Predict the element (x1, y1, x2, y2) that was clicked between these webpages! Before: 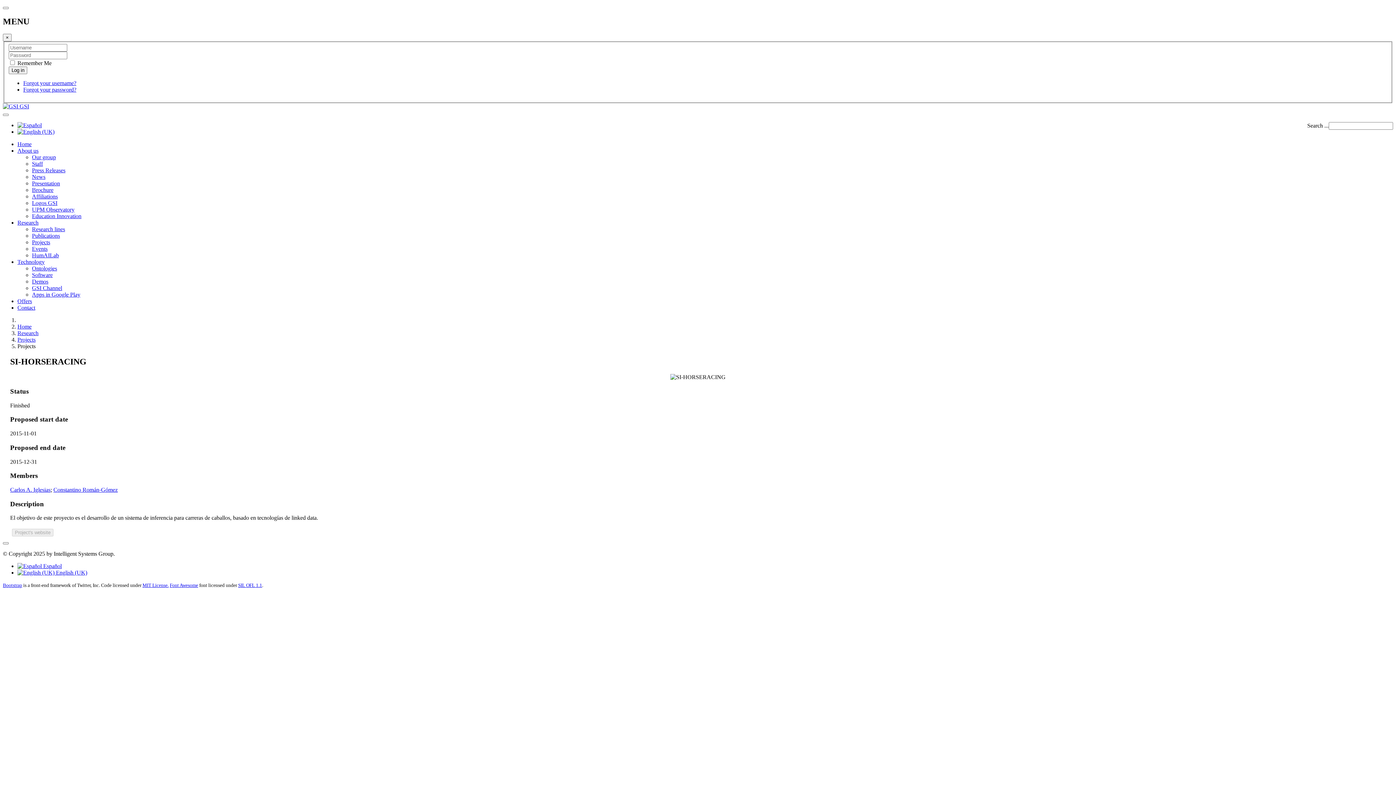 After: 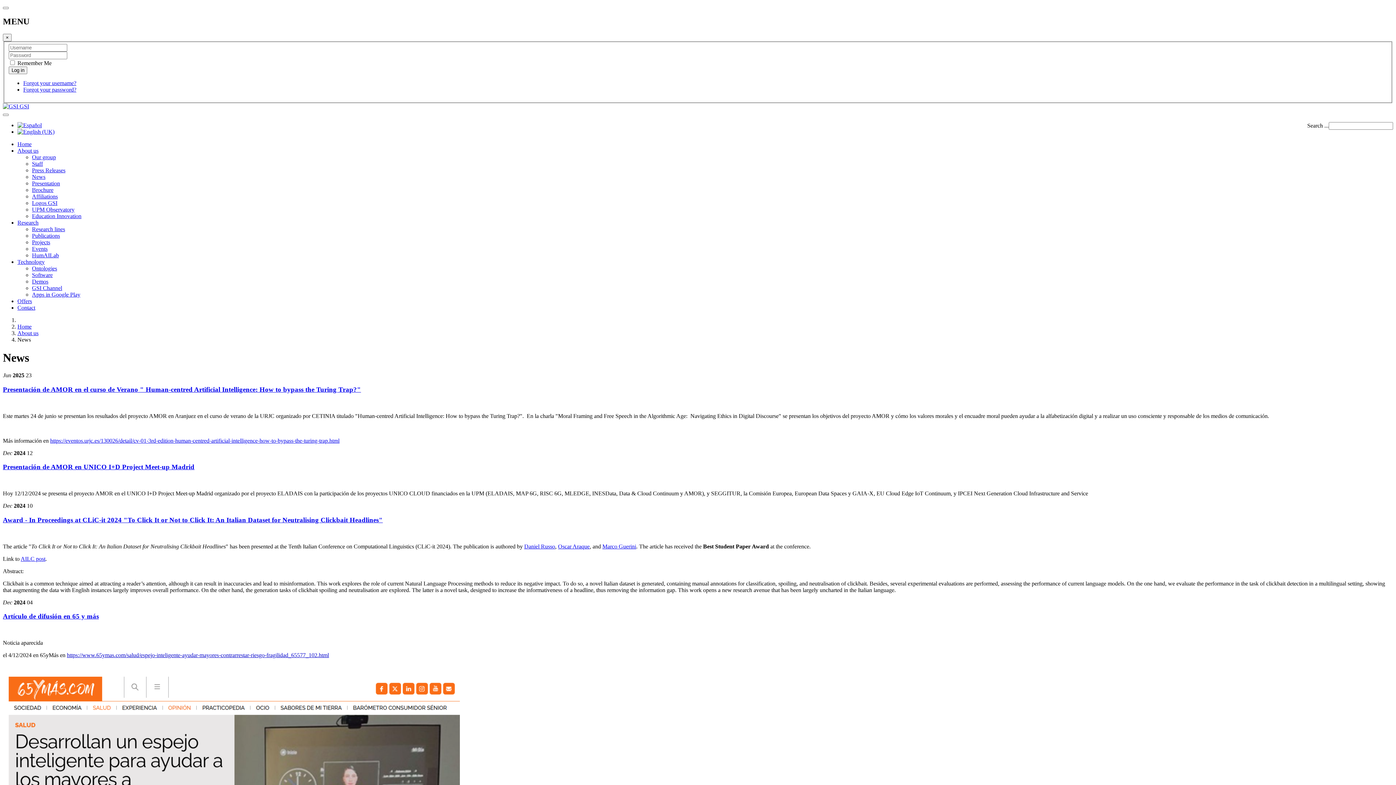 Action: bbox: (32, 173, 45, 180) label: News